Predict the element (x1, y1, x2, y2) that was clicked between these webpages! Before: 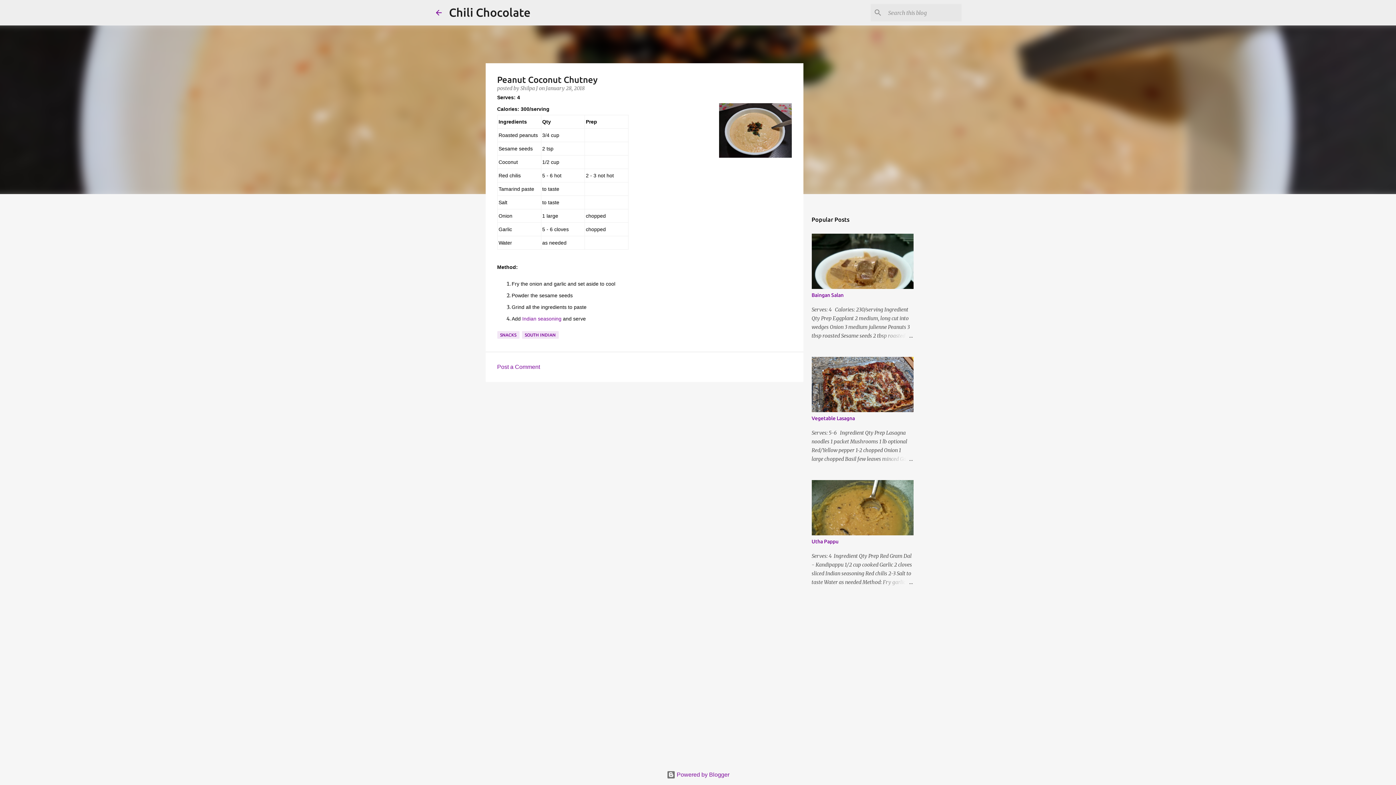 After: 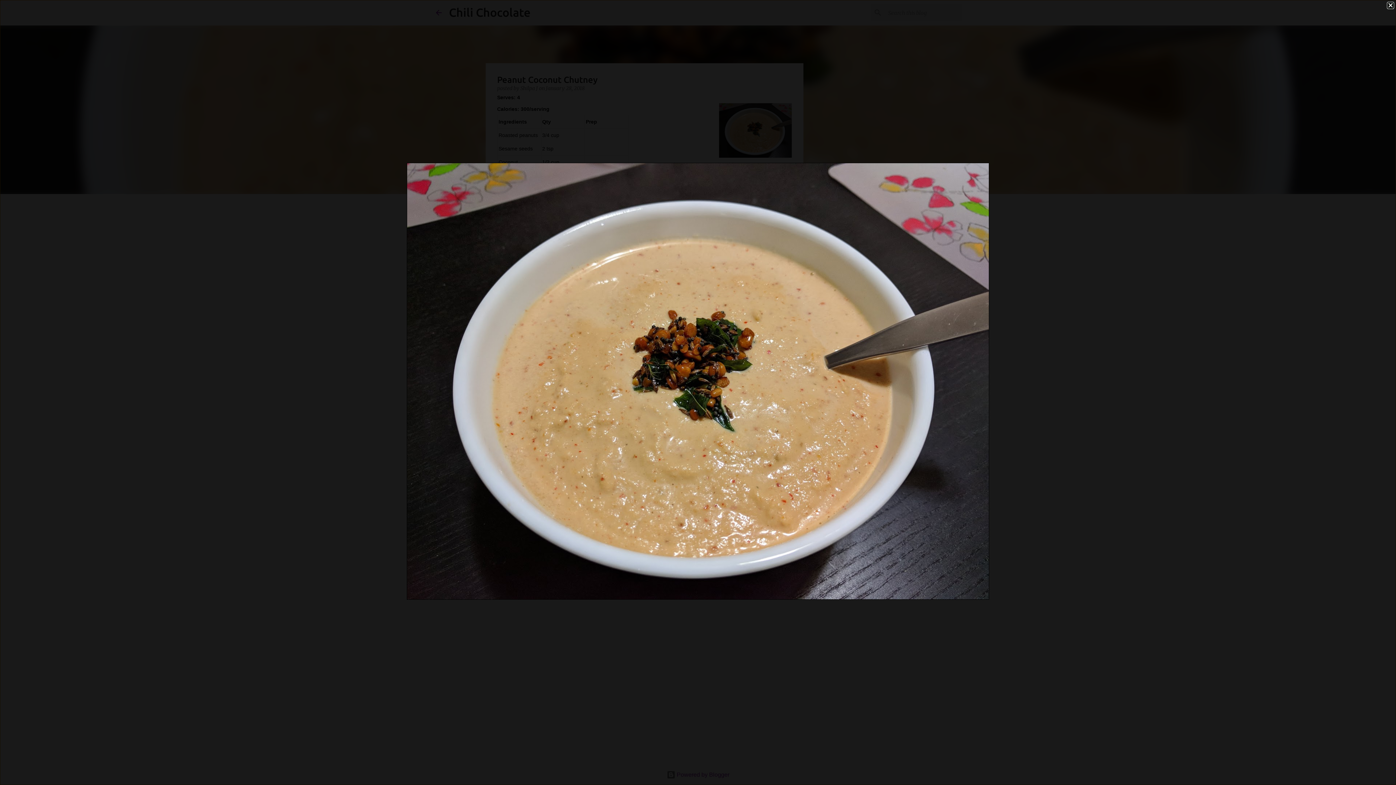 Action: bbox: (719, 103, 791, 161)